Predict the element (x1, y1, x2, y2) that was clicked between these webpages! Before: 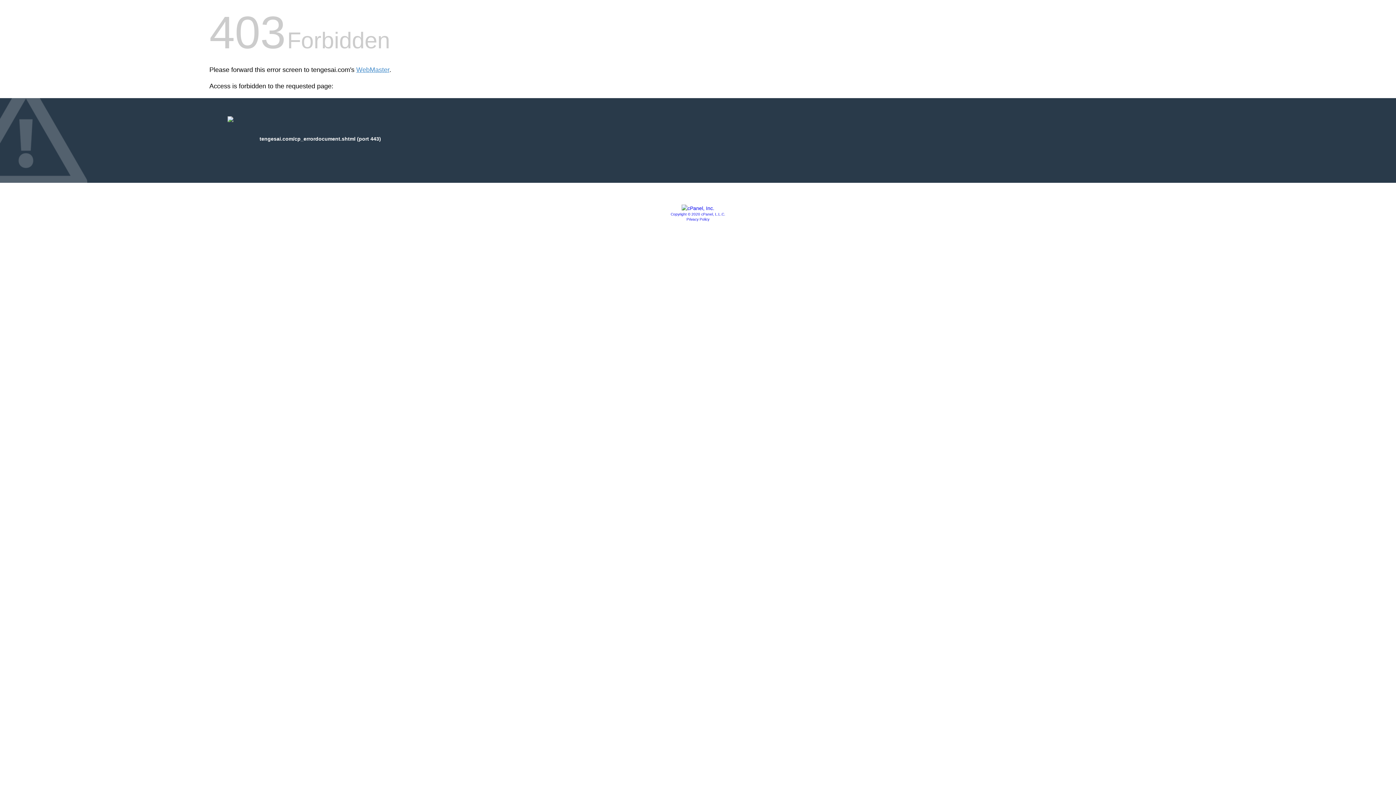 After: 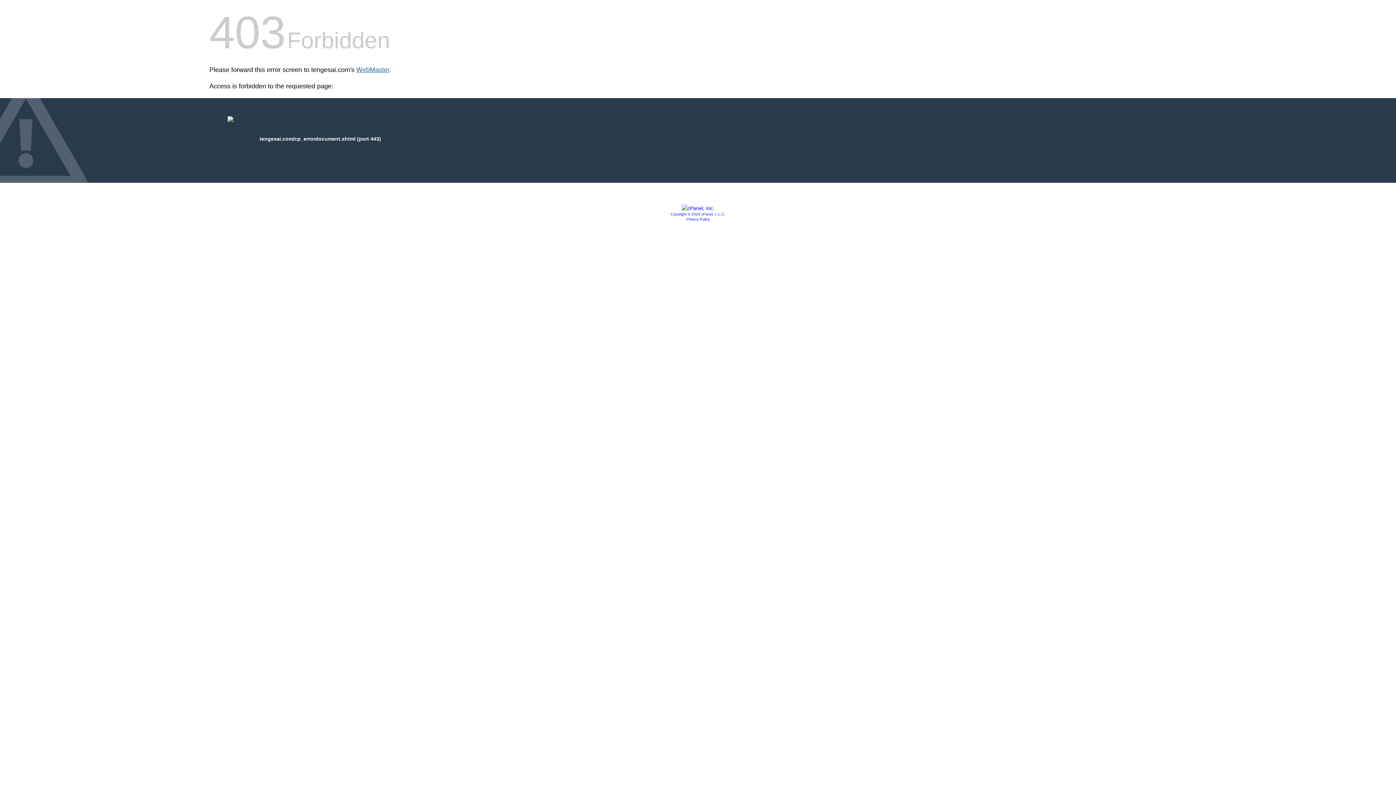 Action: bbox: (356, 66, 389, 73) label: WebMaster